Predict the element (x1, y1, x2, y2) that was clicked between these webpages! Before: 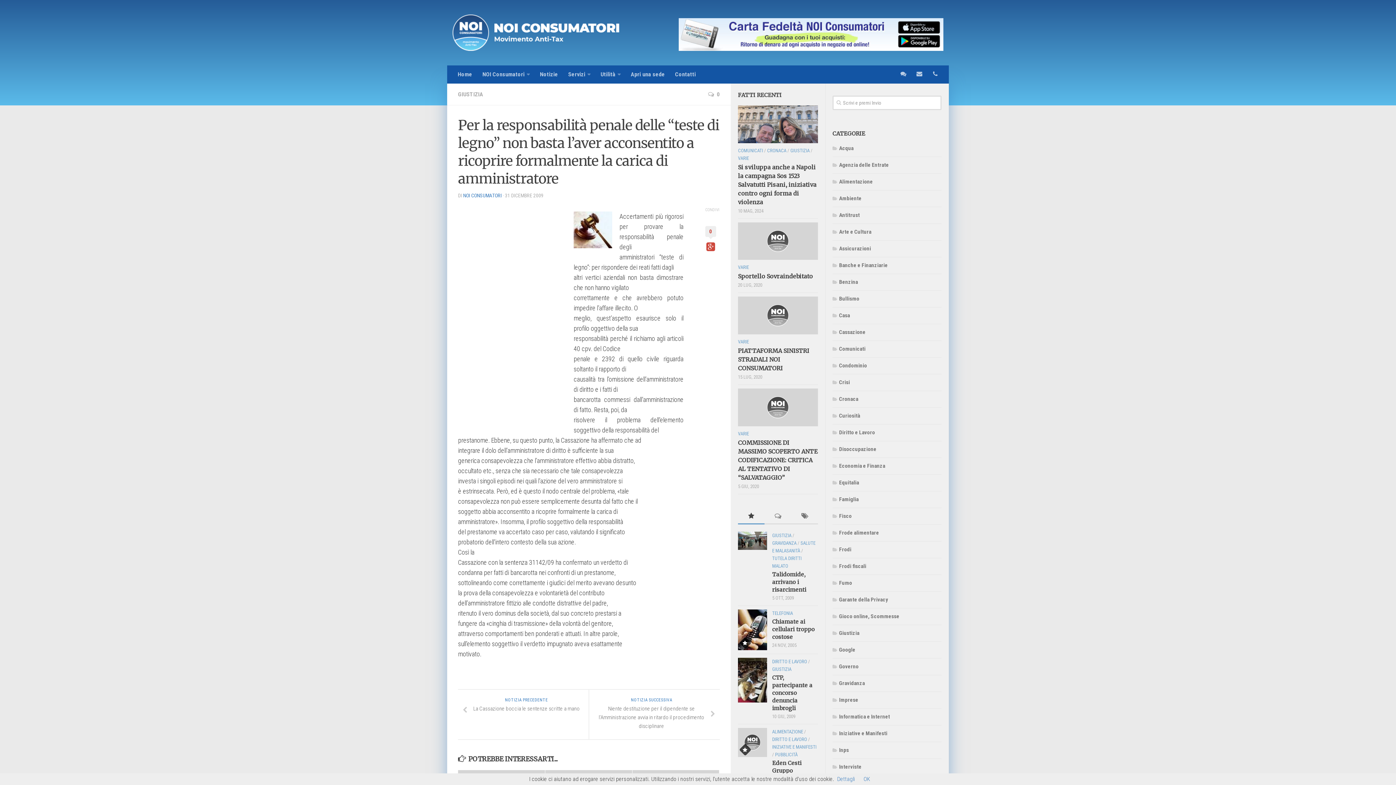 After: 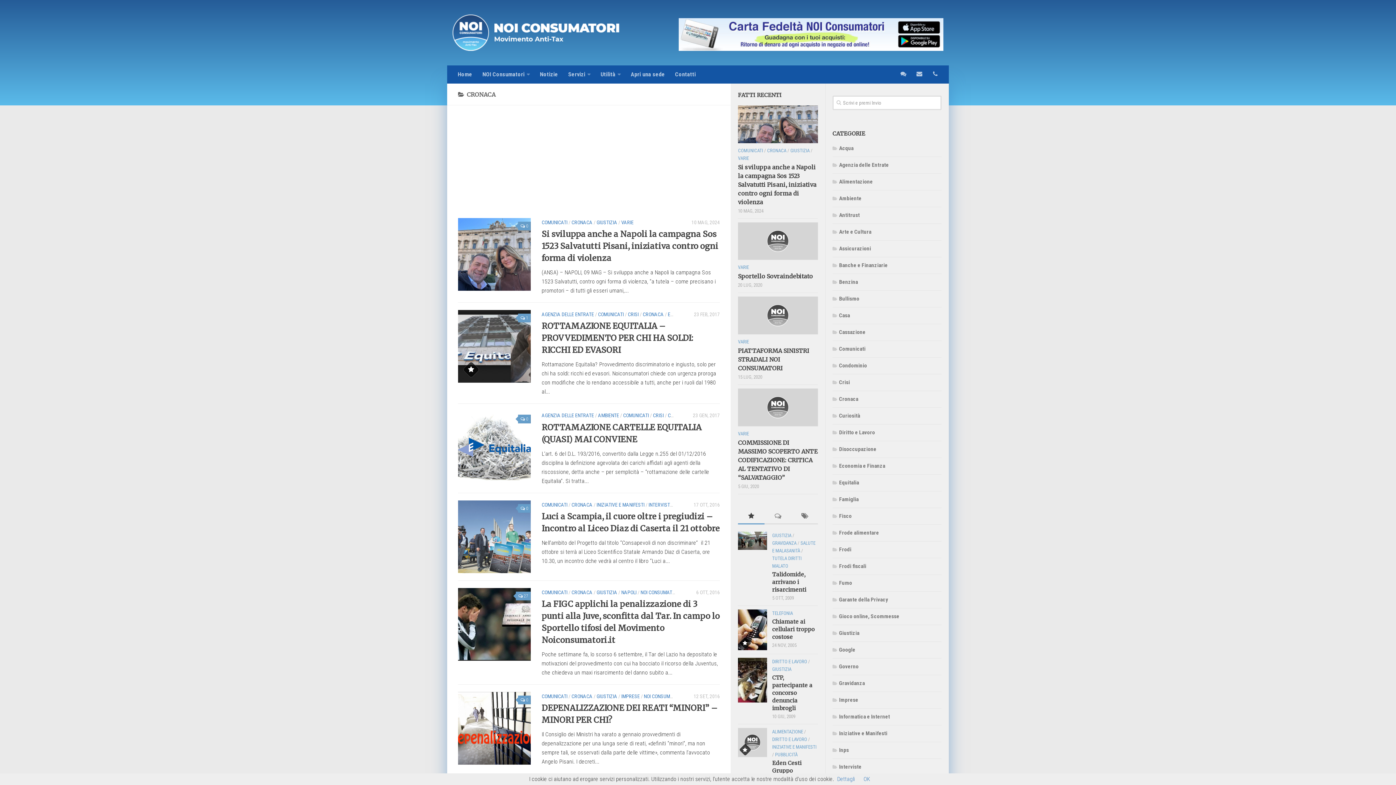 Action: bbox: (832, 394, 941, 404) label: Cronaca